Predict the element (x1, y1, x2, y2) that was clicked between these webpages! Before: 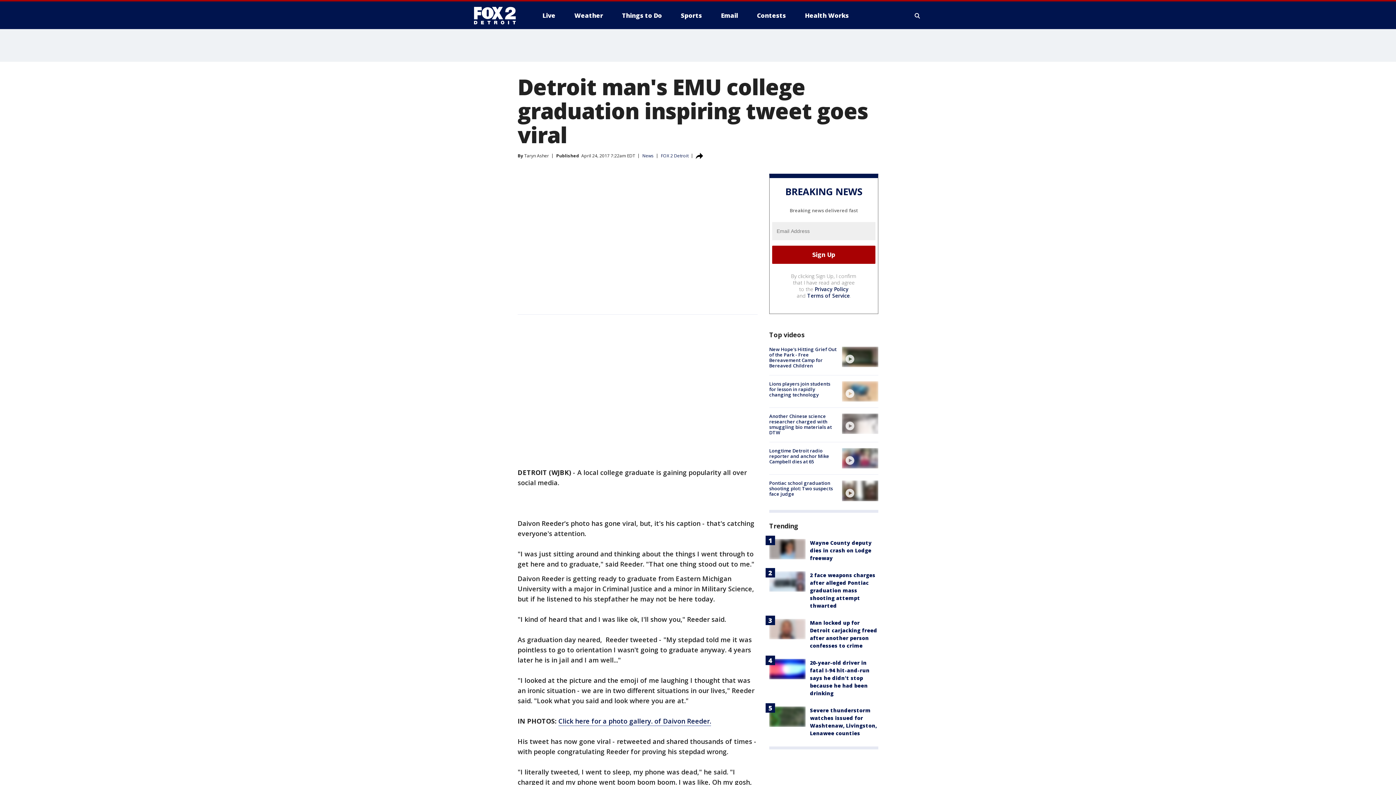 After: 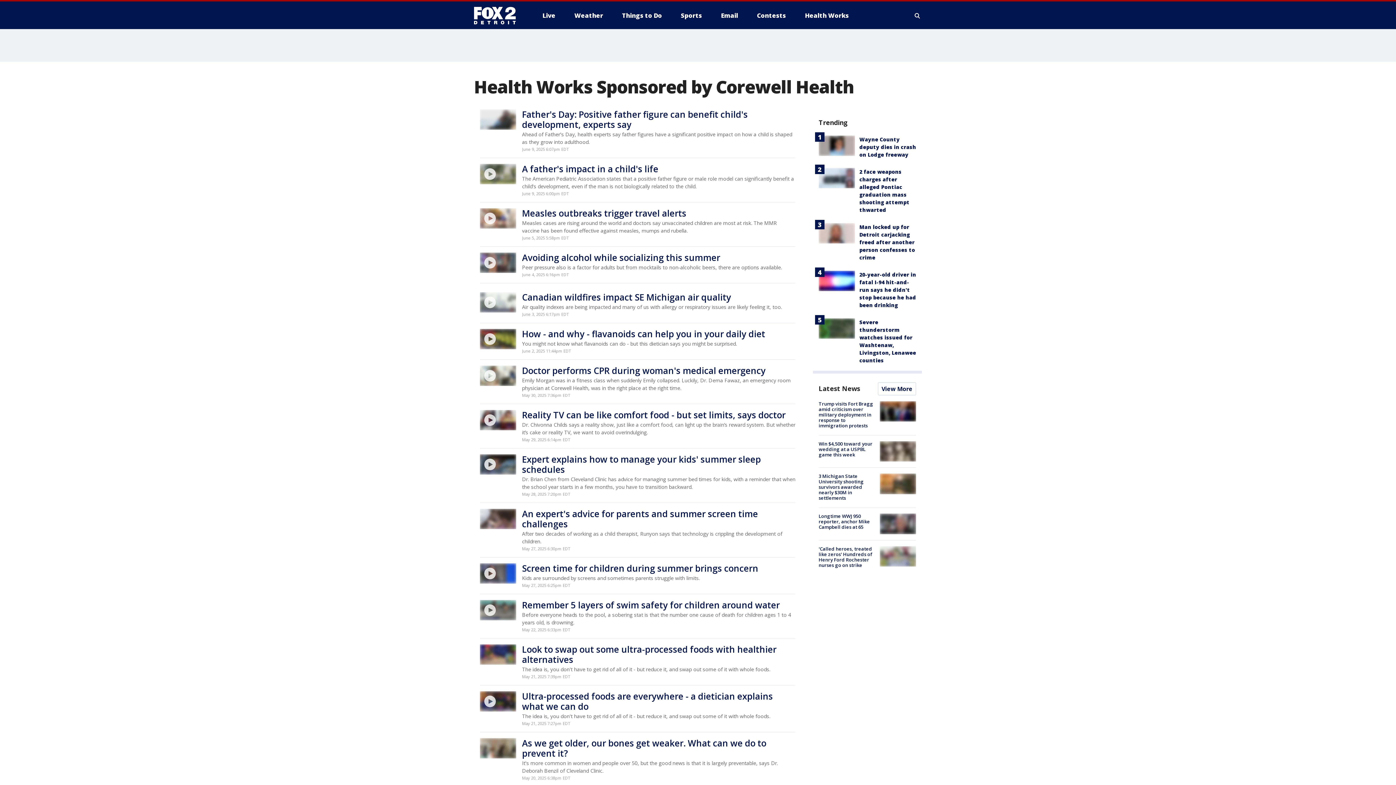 Action: label: Health Works bbox: (799, 9, 854, 21)